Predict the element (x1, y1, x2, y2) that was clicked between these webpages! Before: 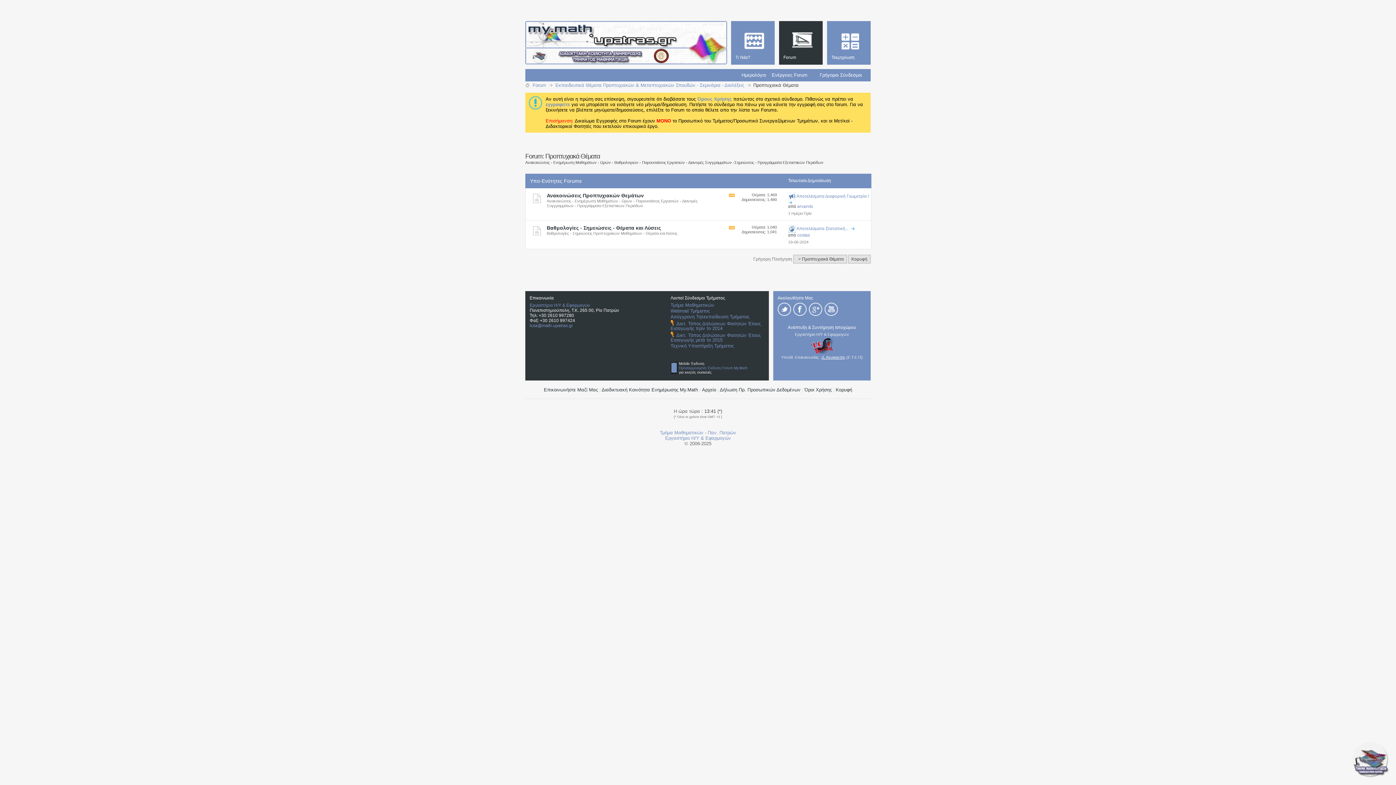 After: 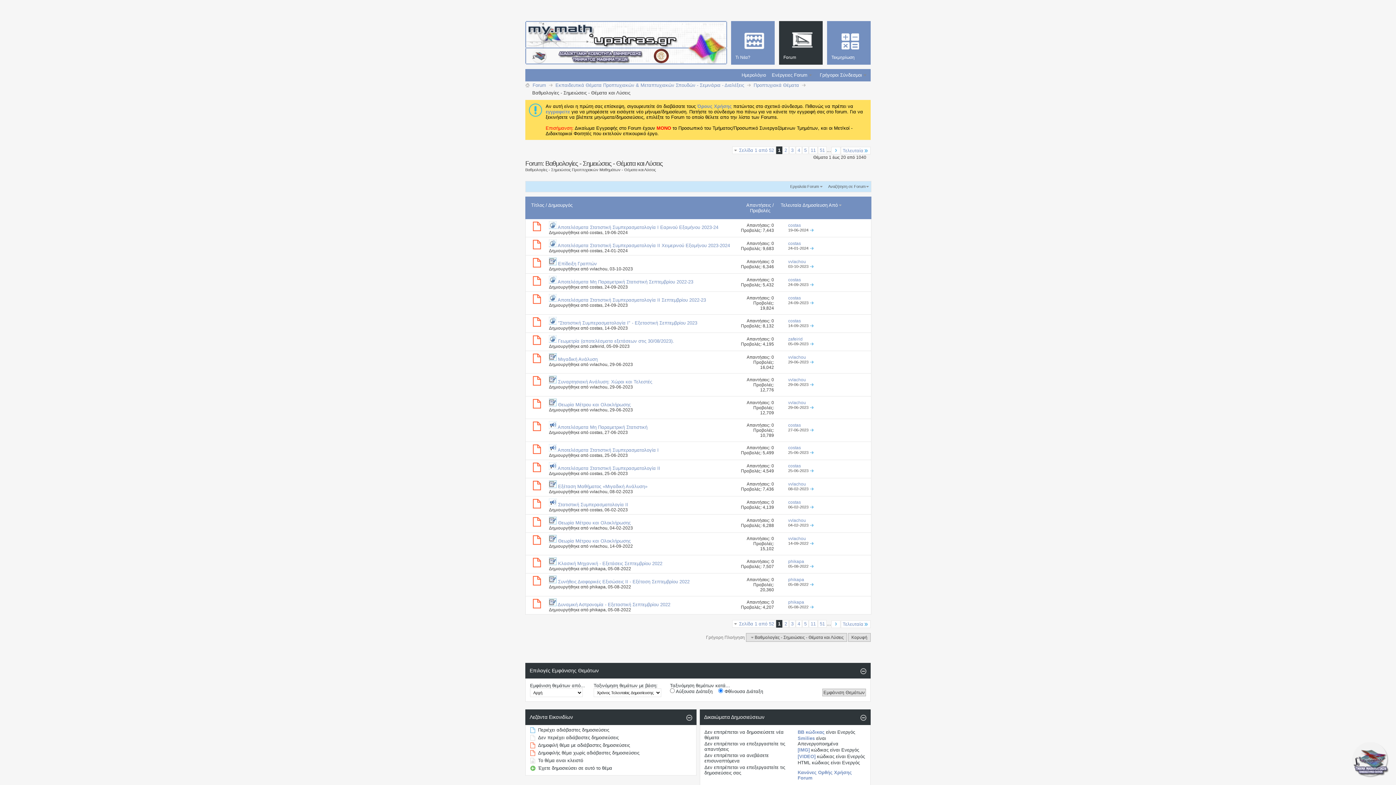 Action: label: Βαθμολογίες - Σημειώσεις - Θέματα και Λύσεις bbox: (546, 225, 661, 230)